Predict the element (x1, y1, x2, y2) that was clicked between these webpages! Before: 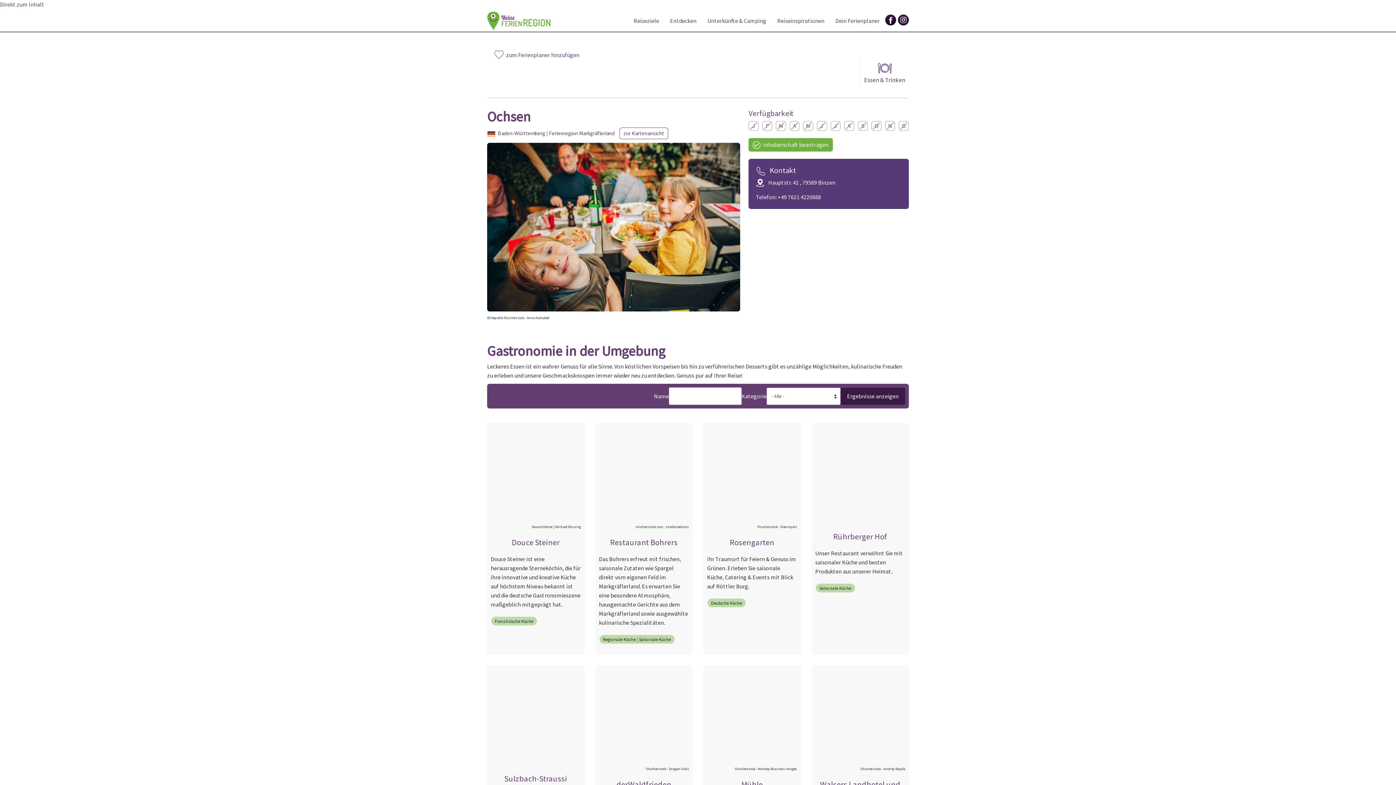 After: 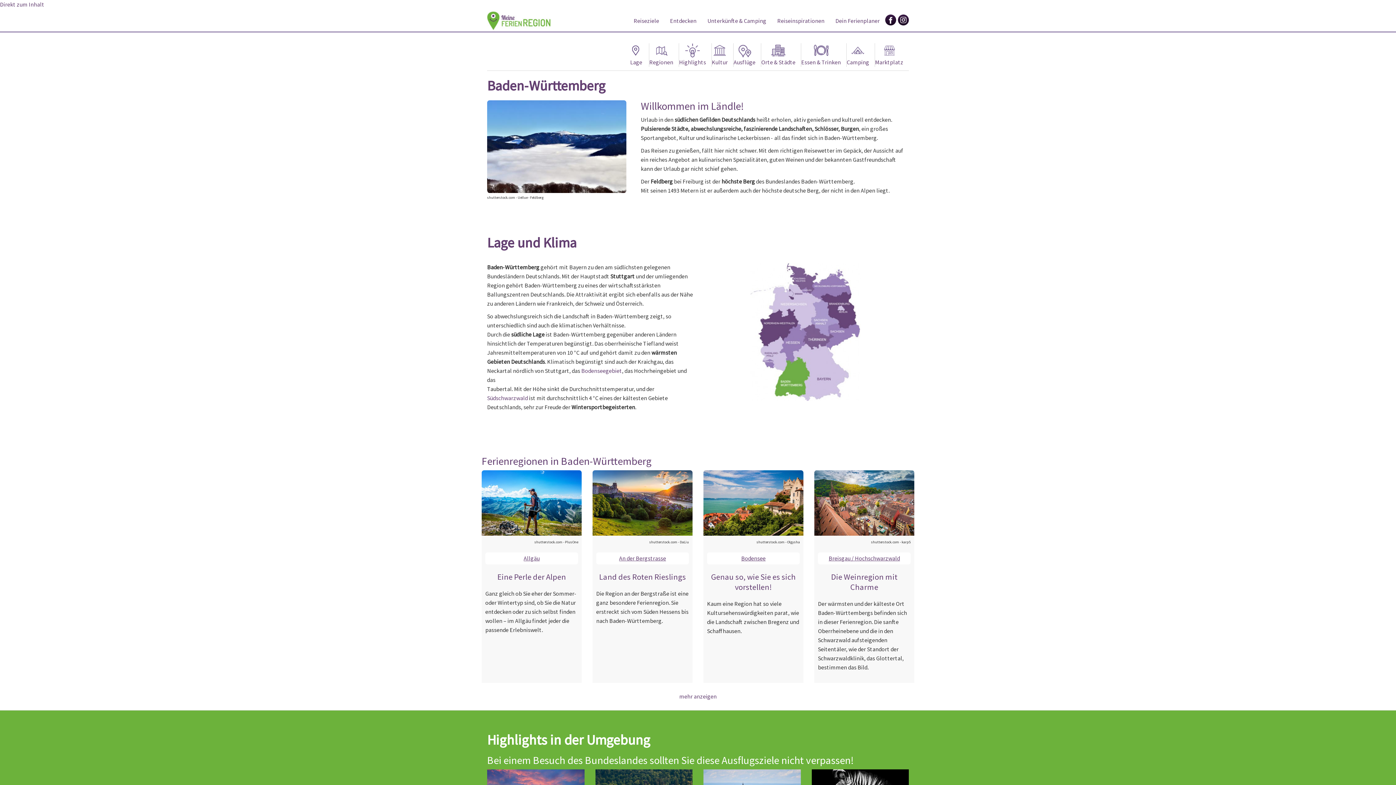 Action: label: Baden-Württemberg bbox: (497, 129, 545, 136)